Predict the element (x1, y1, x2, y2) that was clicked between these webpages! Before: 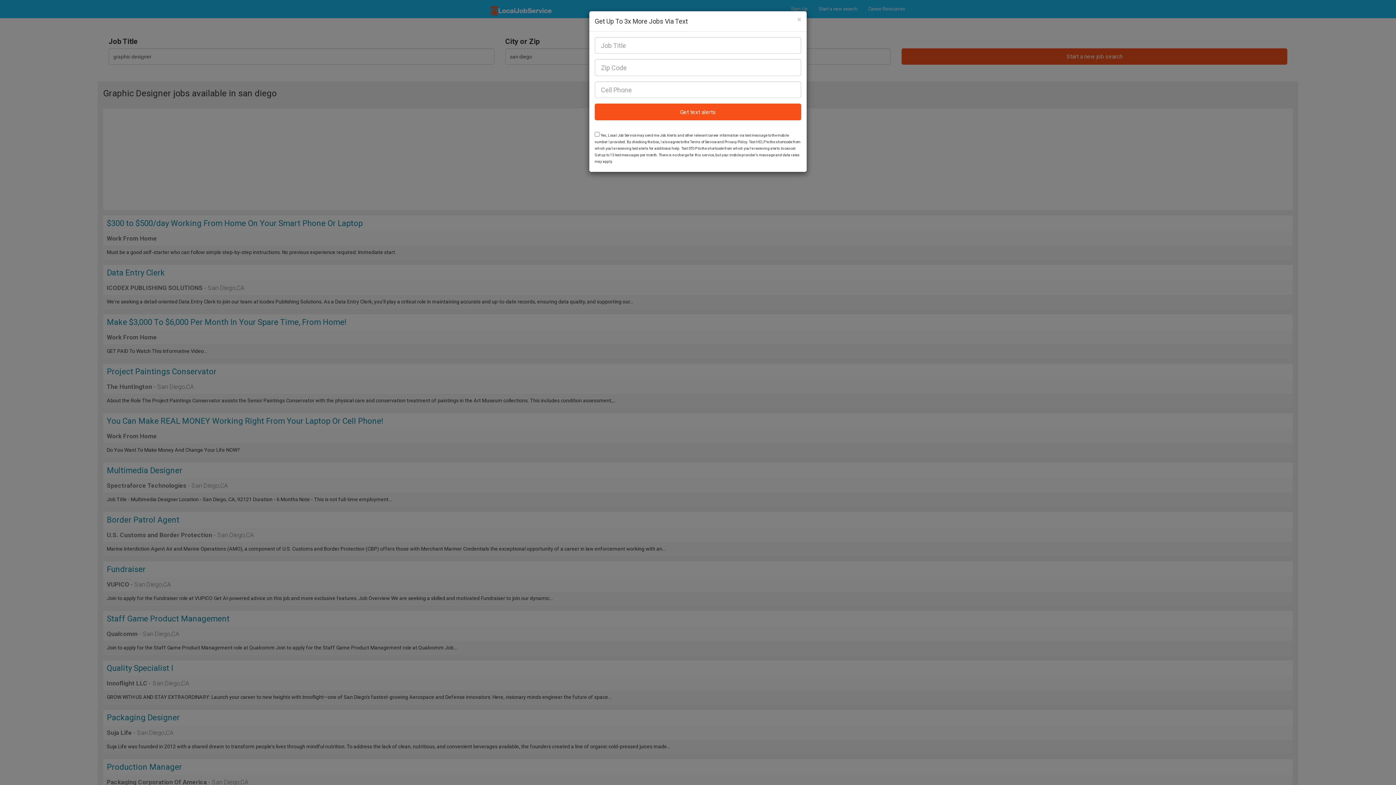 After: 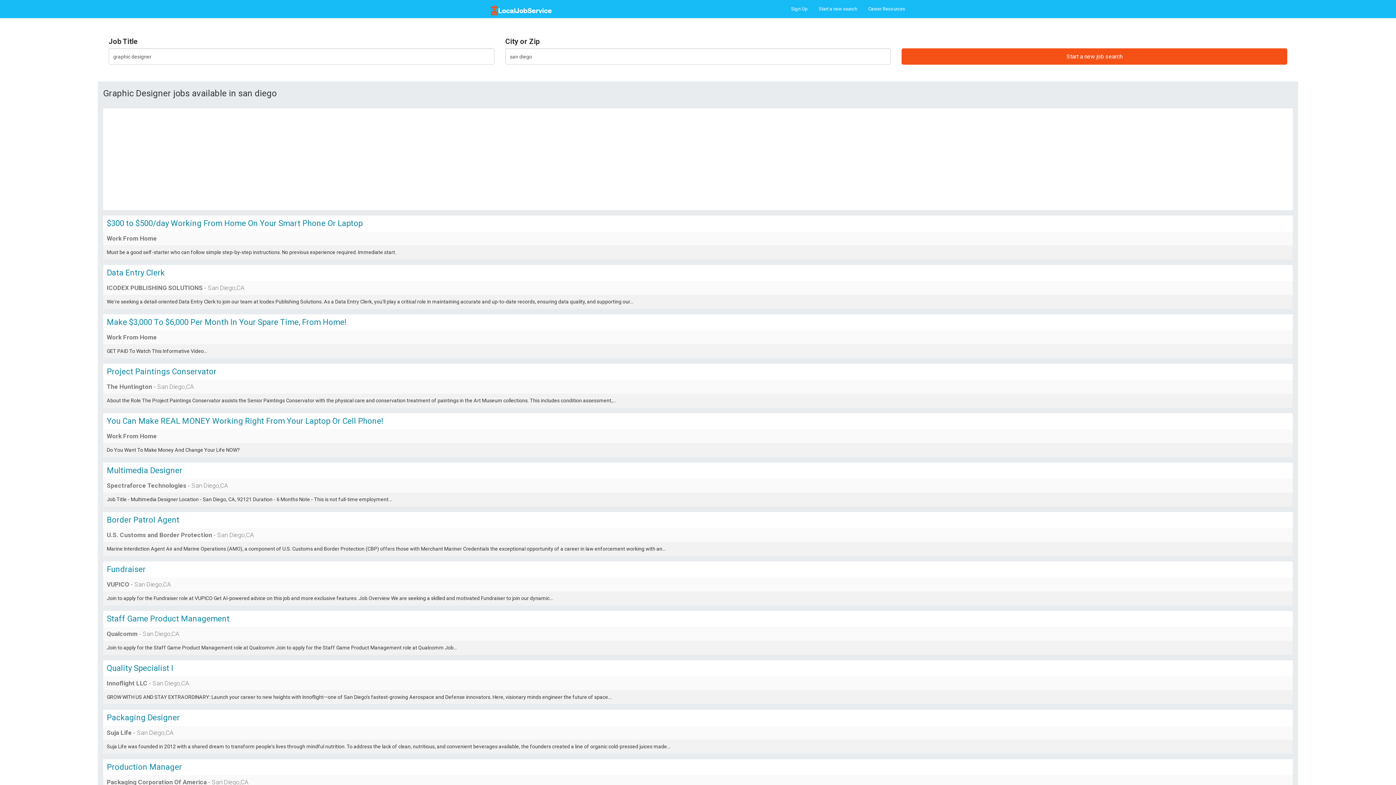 Action: bbox: (797, 16, 801, 23) label: Close